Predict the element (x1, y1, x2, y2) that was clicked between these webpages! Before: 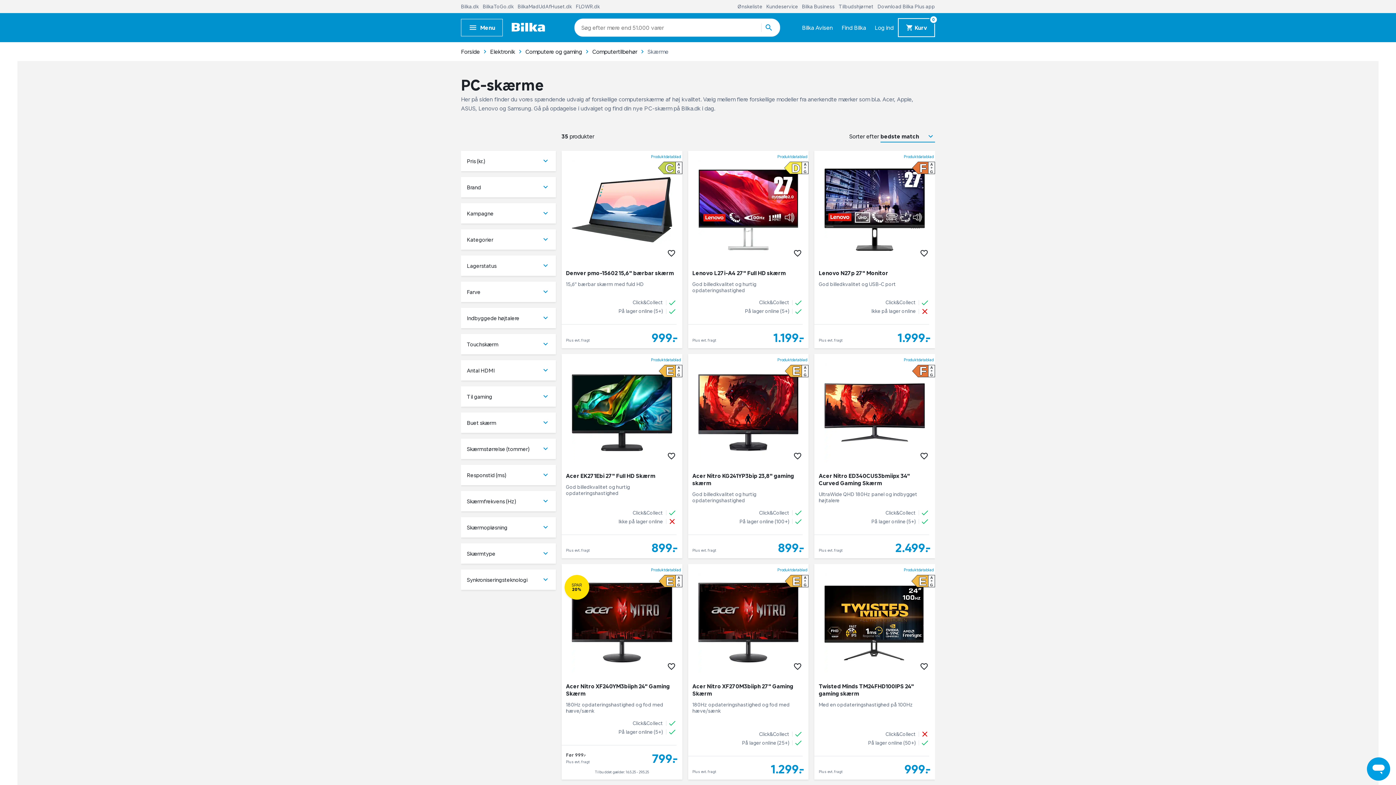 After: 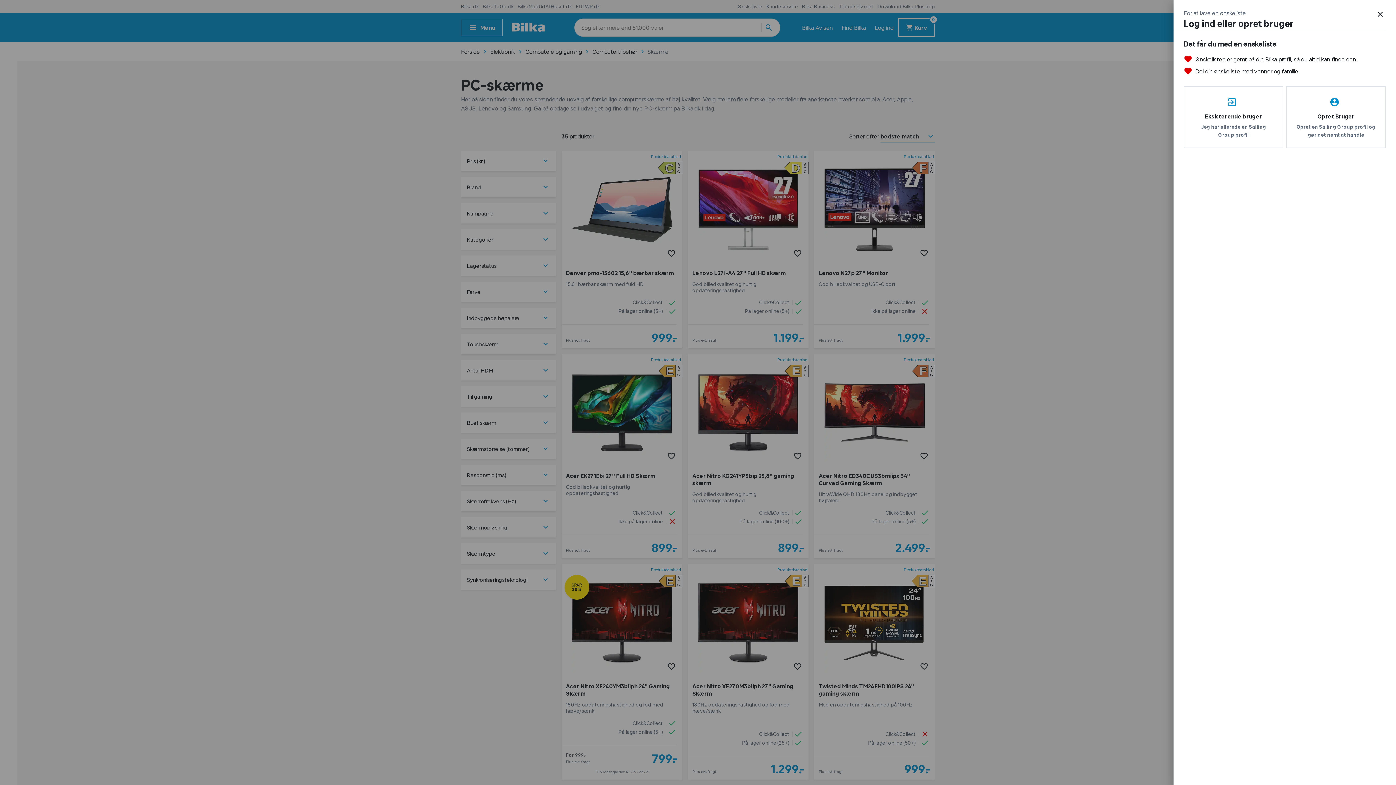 Action: bbox: (917, 660, 930, 673)